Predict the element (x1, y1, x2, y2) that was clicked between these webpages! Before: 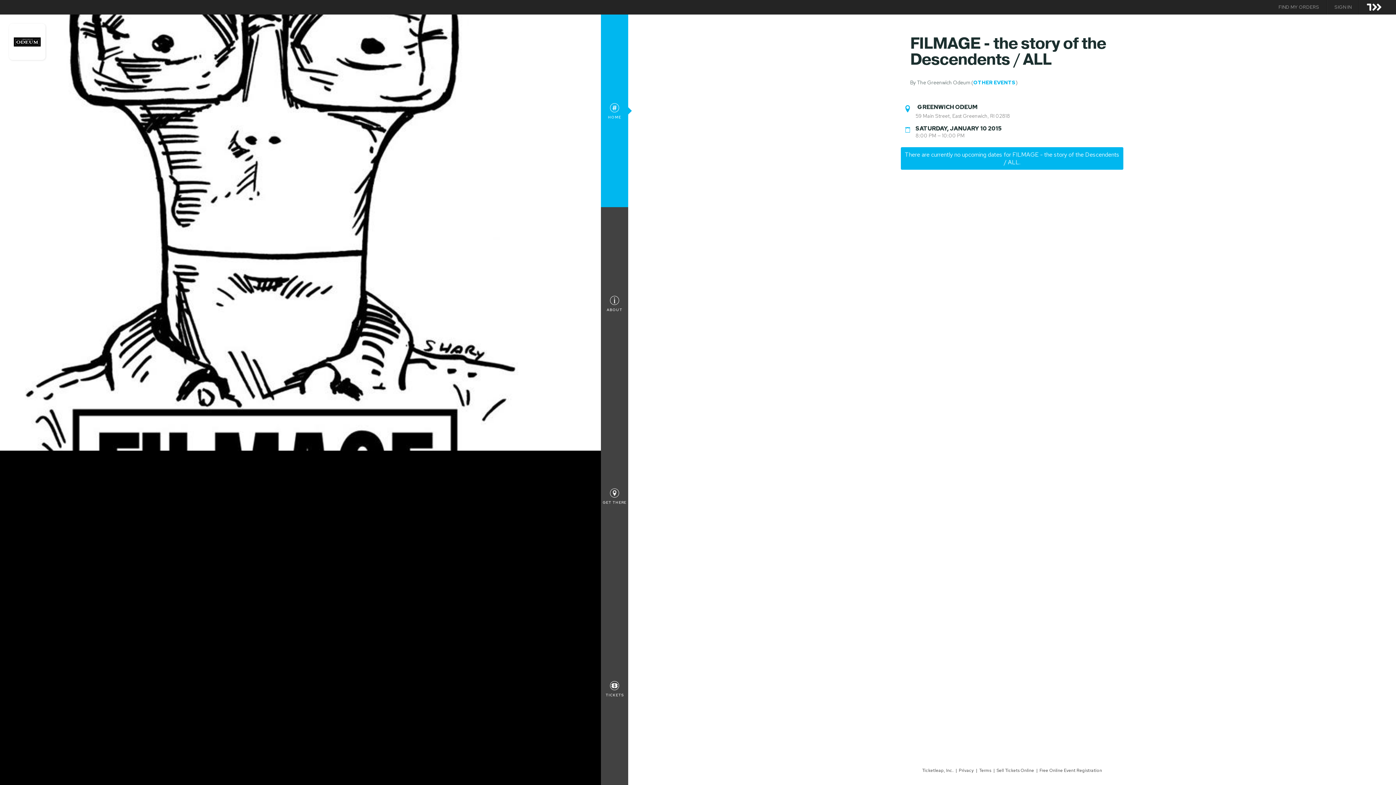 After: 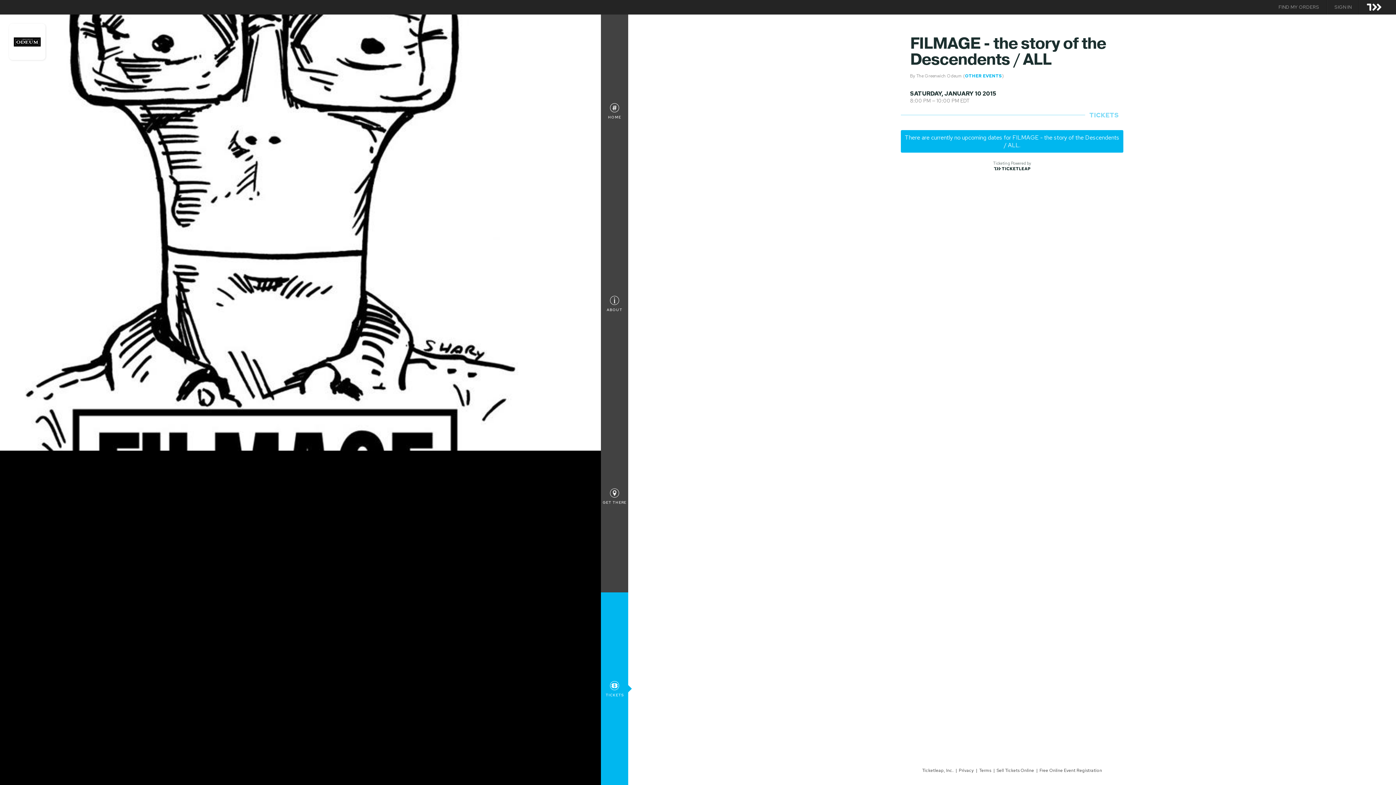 Action: label: TICKETS bbox: (601, 592, 628, 785)